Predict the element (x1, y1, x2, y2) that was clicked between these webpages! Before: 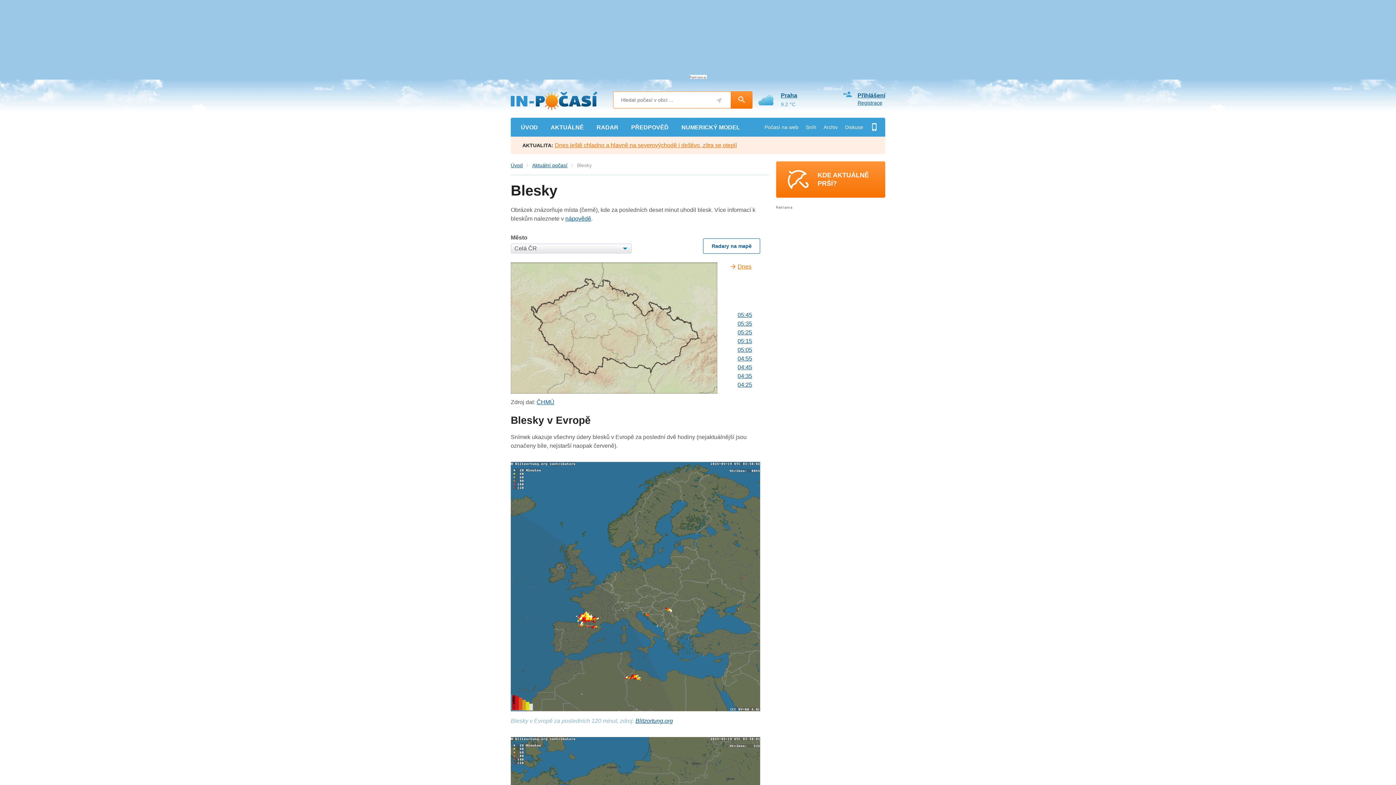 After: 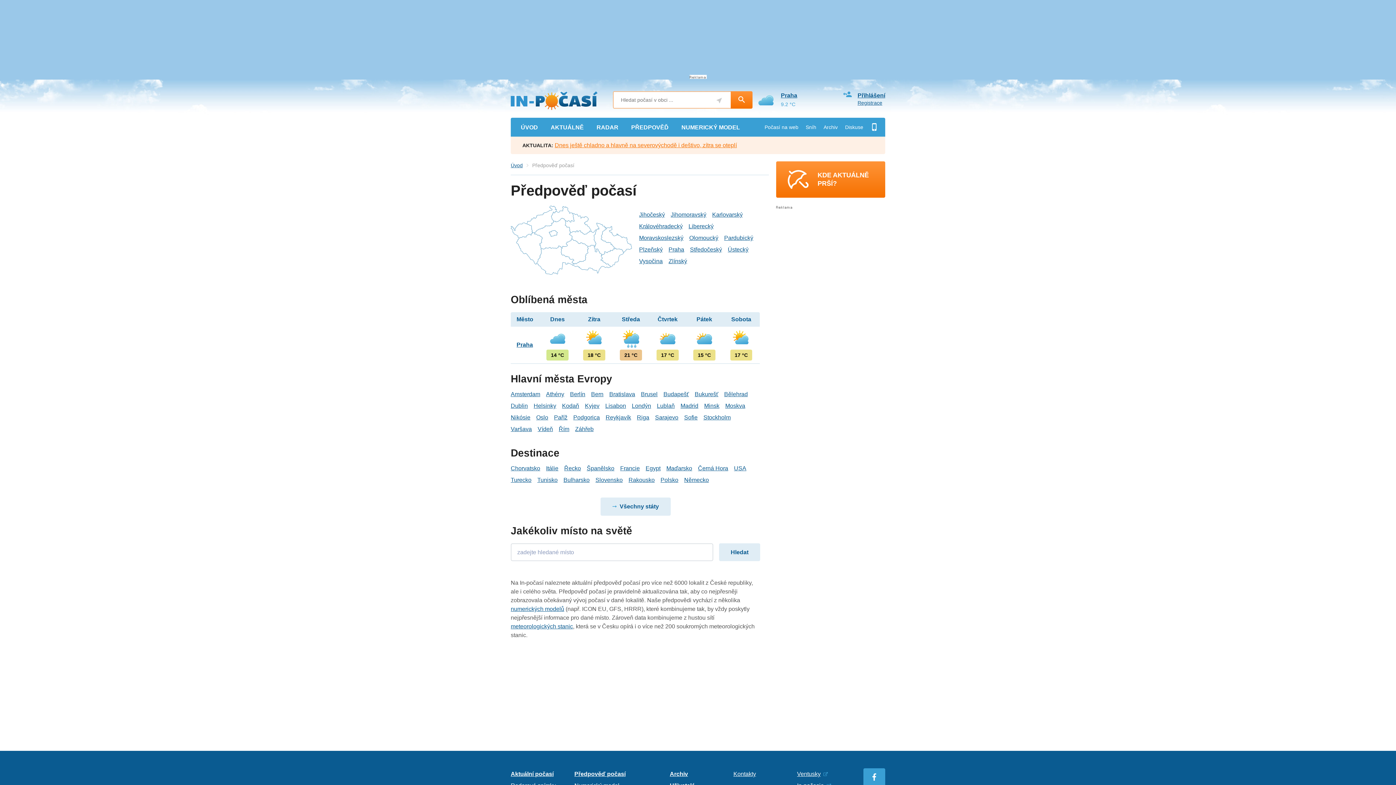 Action: label: PŘEDPOVĚĎ bbox: (624, 118, 675, 136)